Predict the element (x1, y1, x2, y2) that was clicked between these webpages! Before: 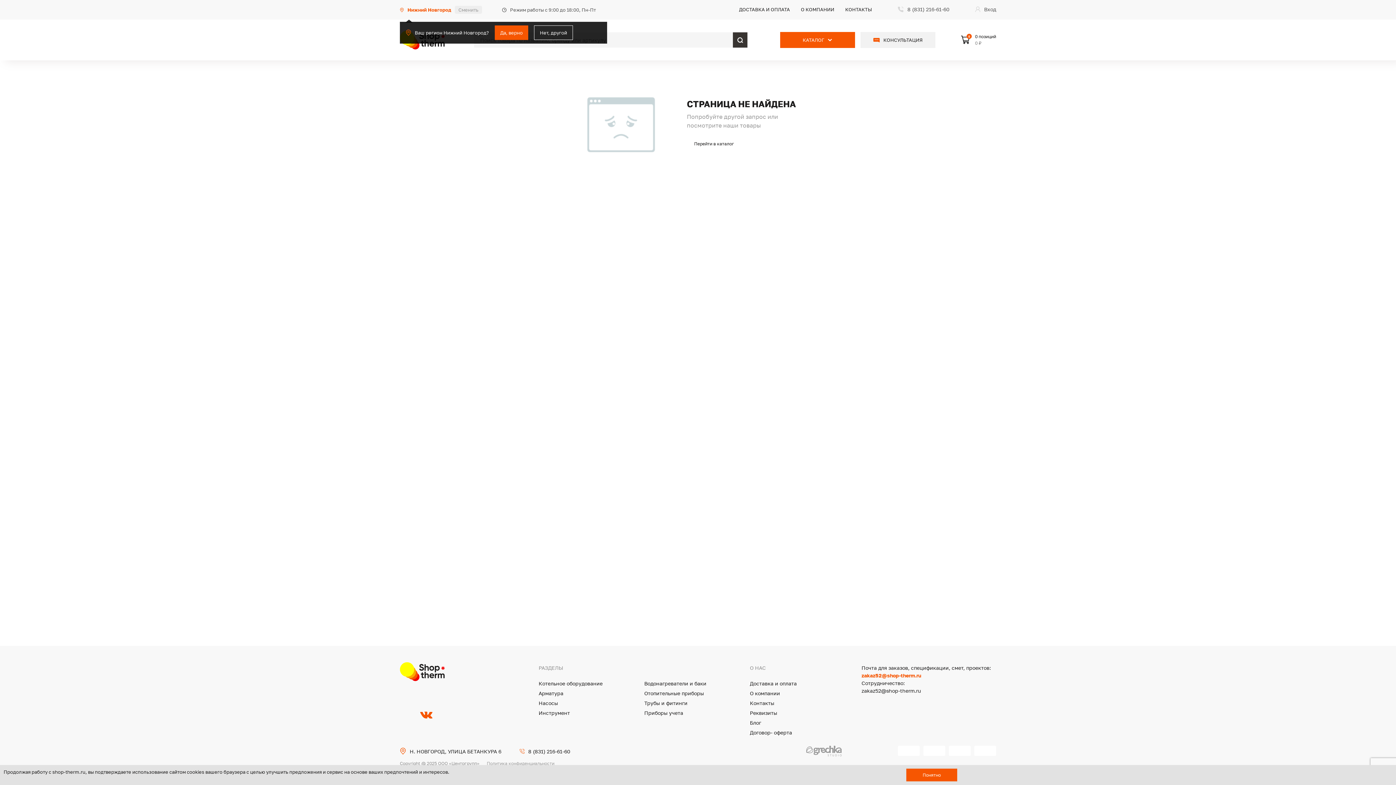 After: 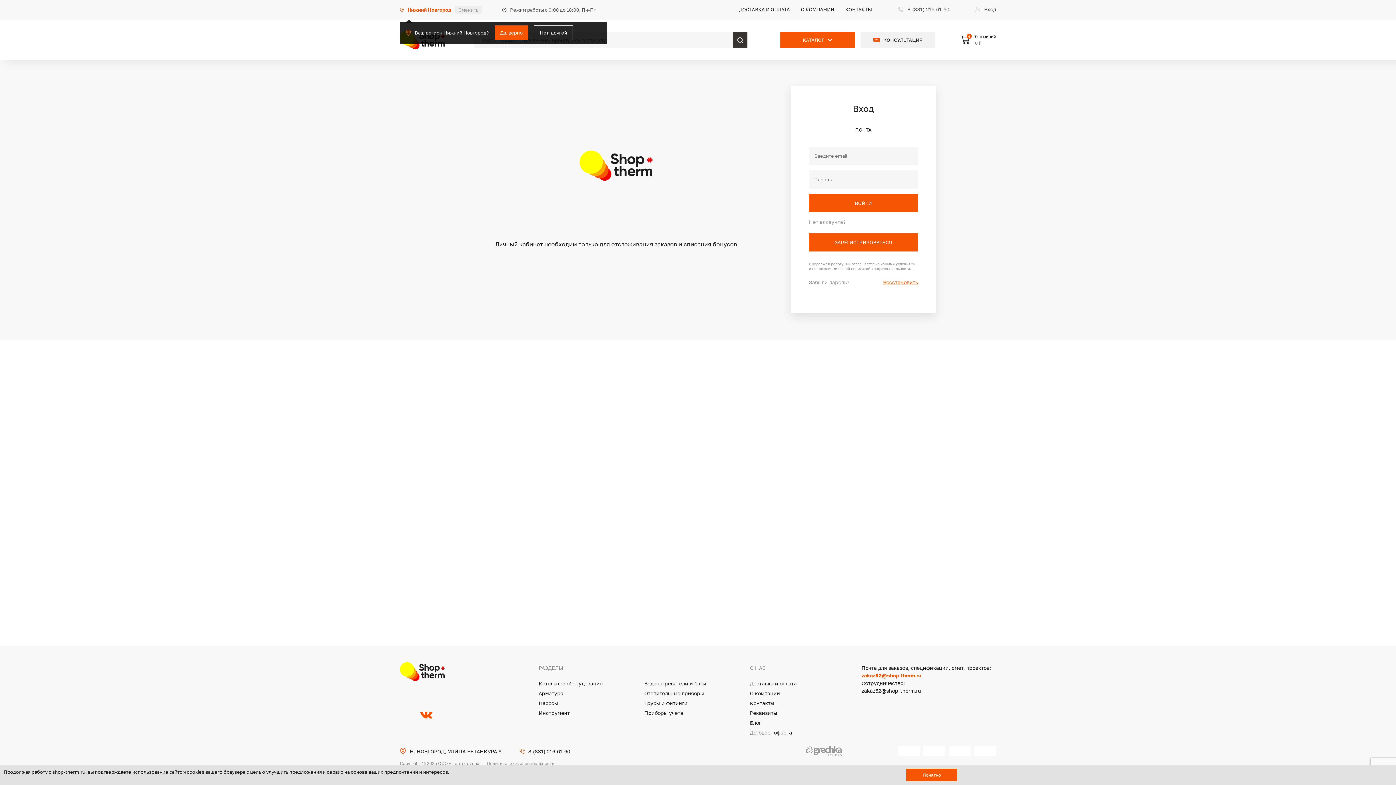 Action: label: Вход bbox: (975, 5, 996, 12)